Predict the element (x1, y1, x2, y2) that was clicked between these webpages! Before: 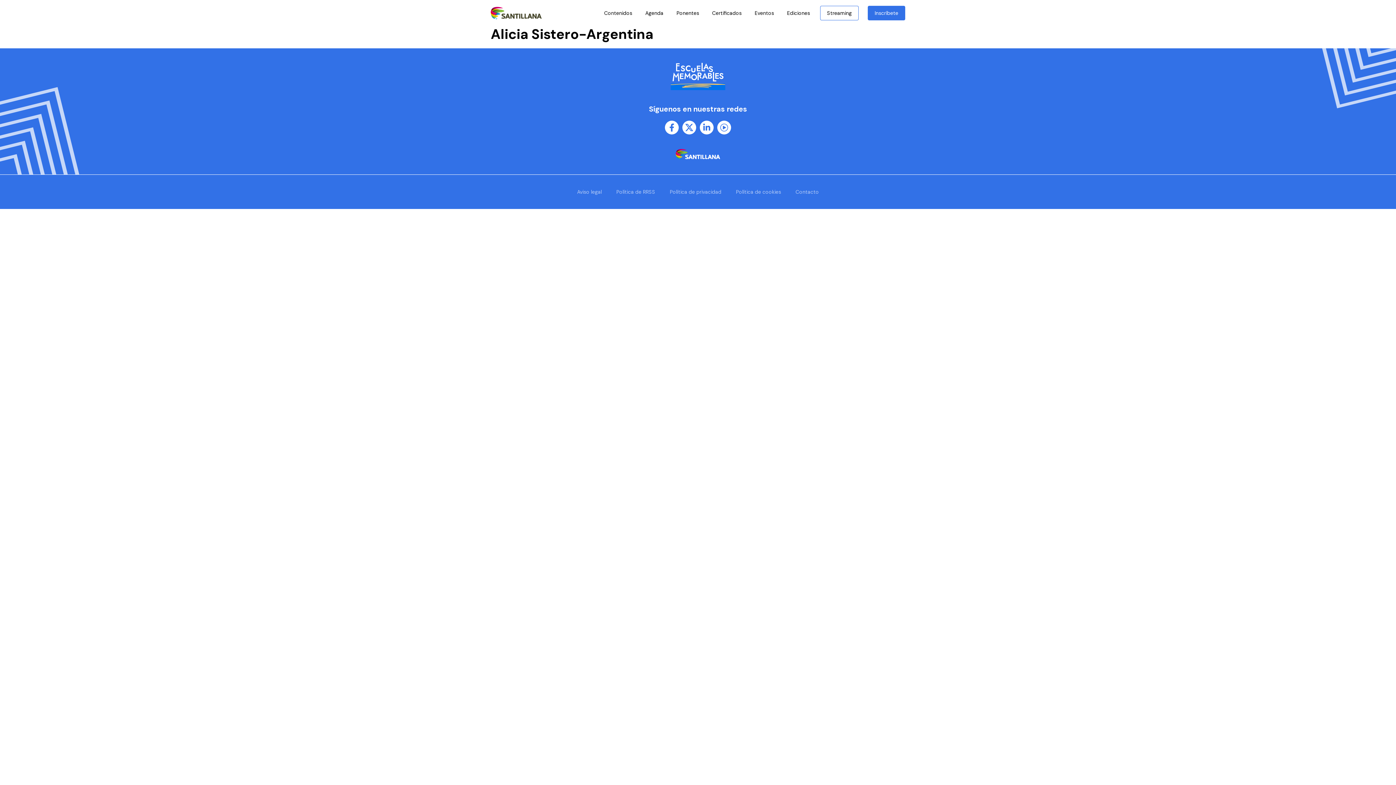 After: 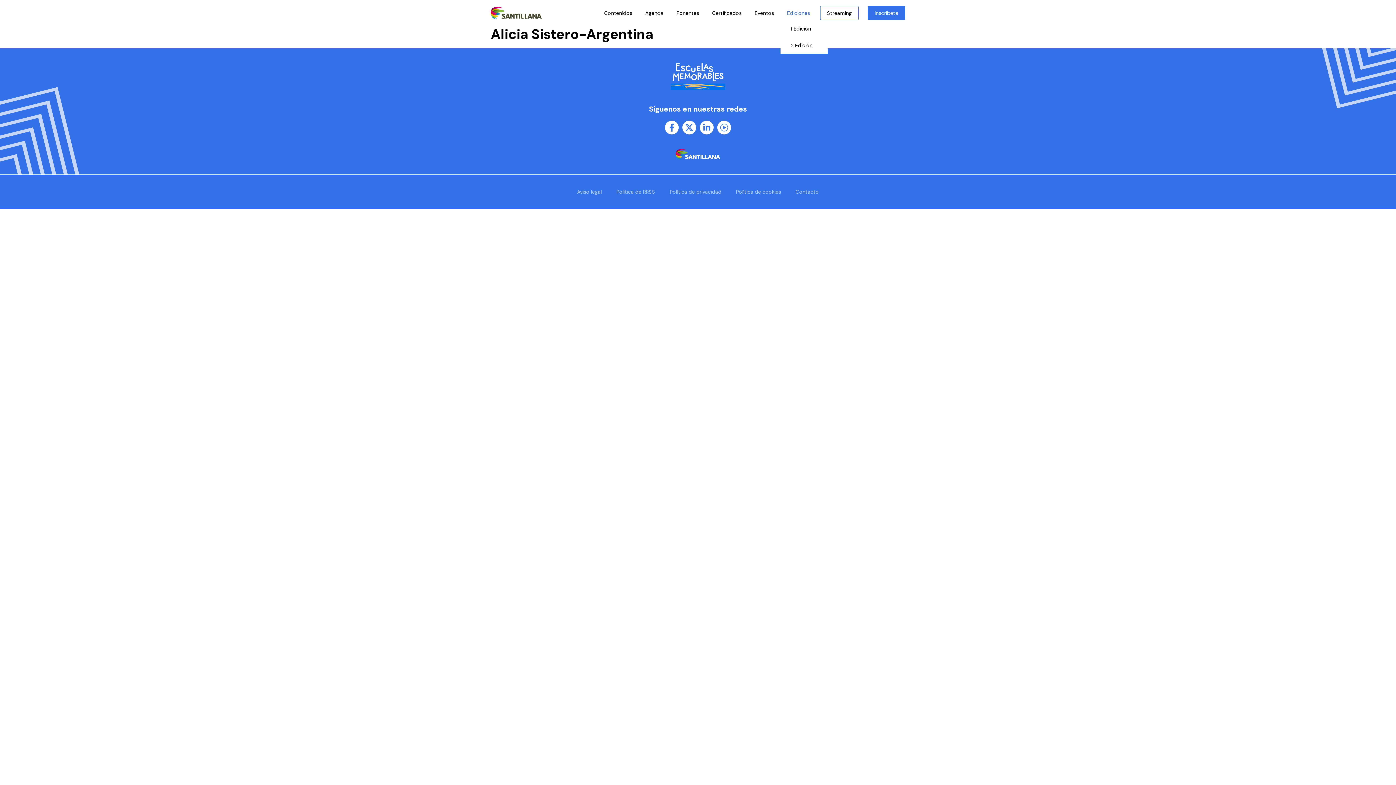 Action: label: Ediciones bbox: (780, 5, 820, 20)